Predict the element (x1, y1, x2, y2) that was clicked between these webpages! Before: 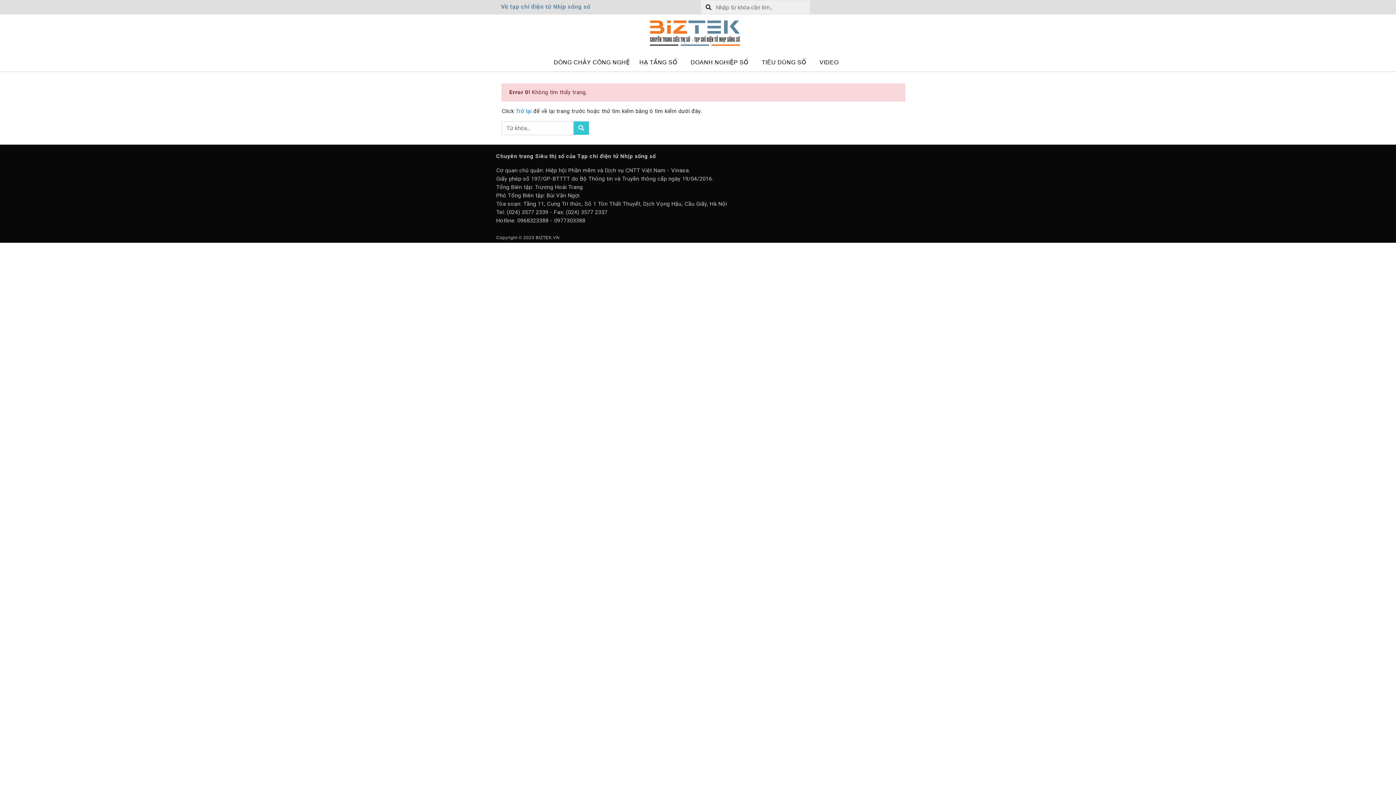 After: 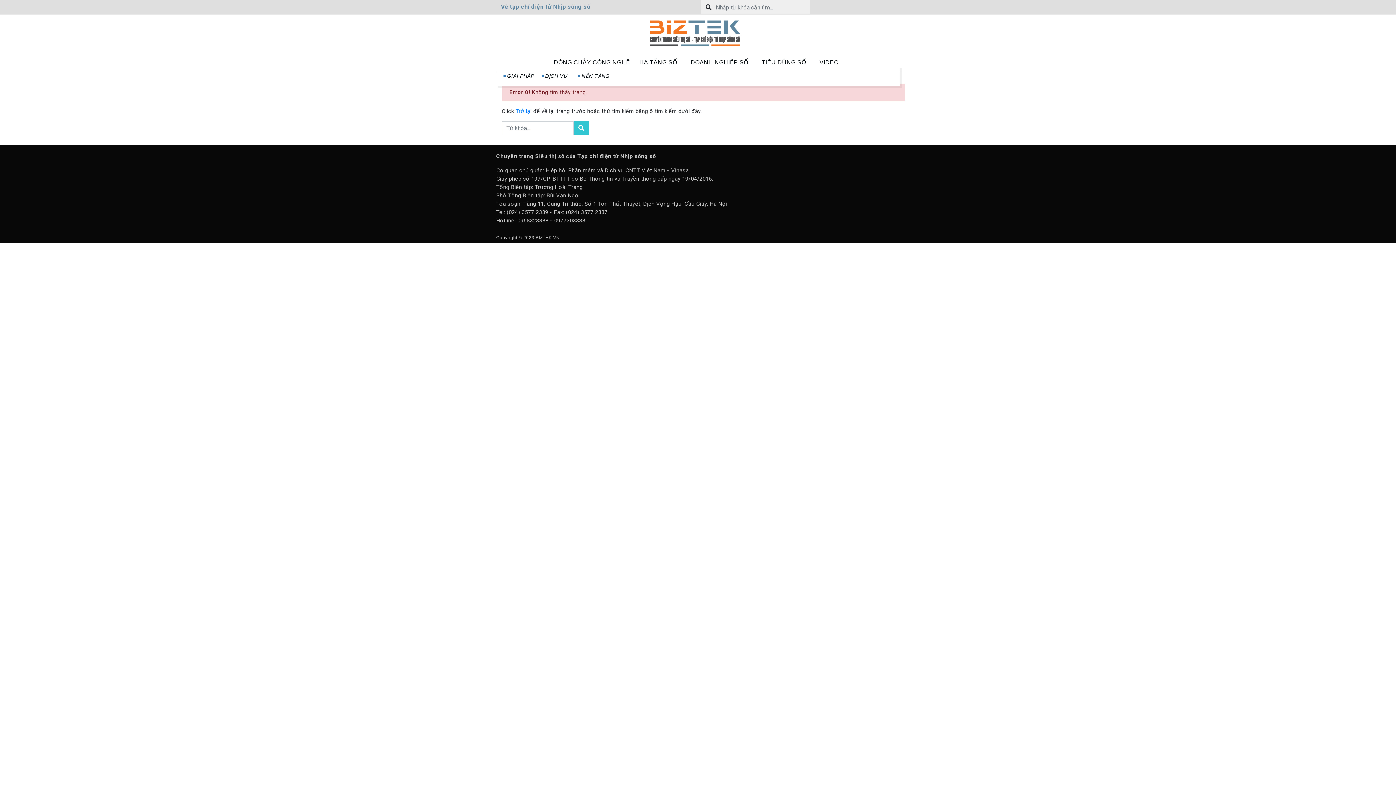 Action: bbox: (636, 51, 680, 73) label: HẠ TẦNG SỐ